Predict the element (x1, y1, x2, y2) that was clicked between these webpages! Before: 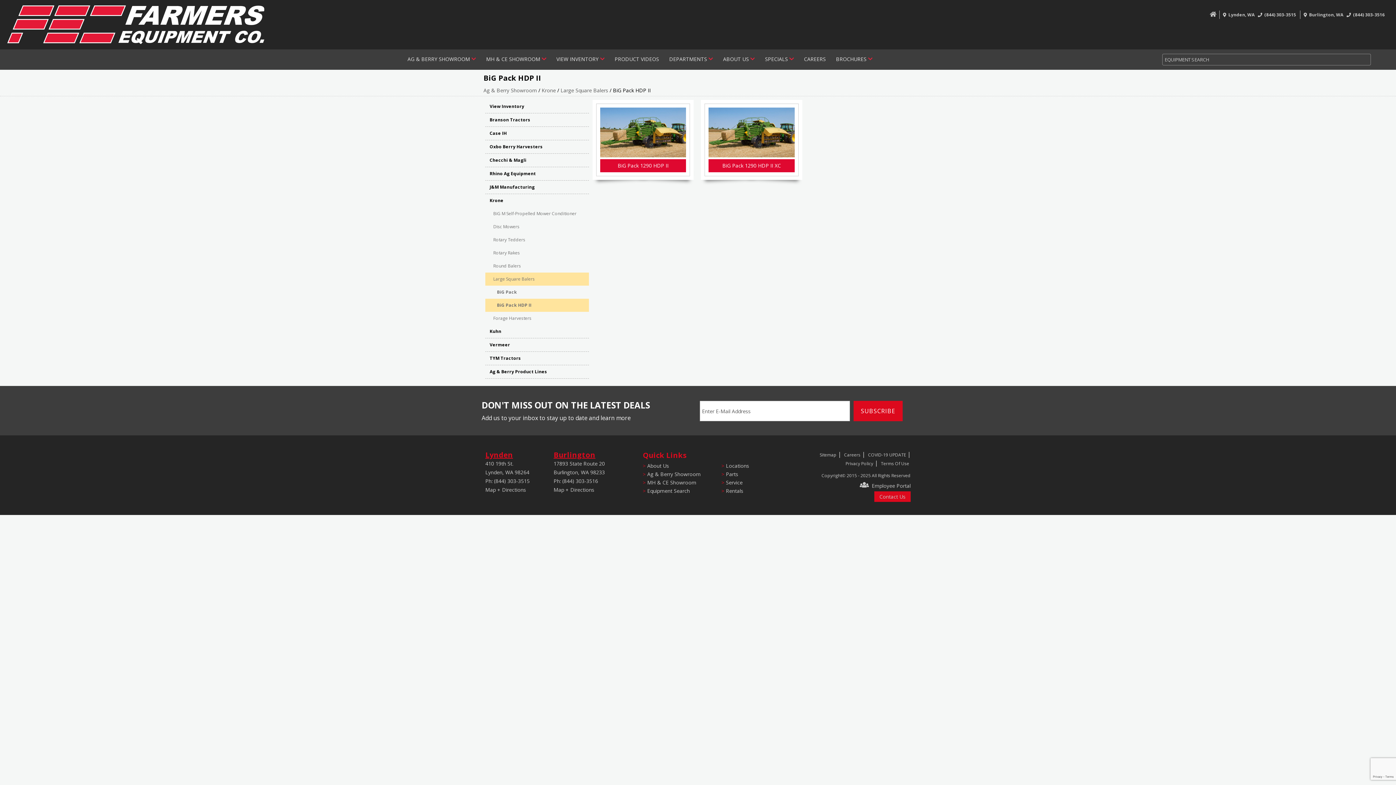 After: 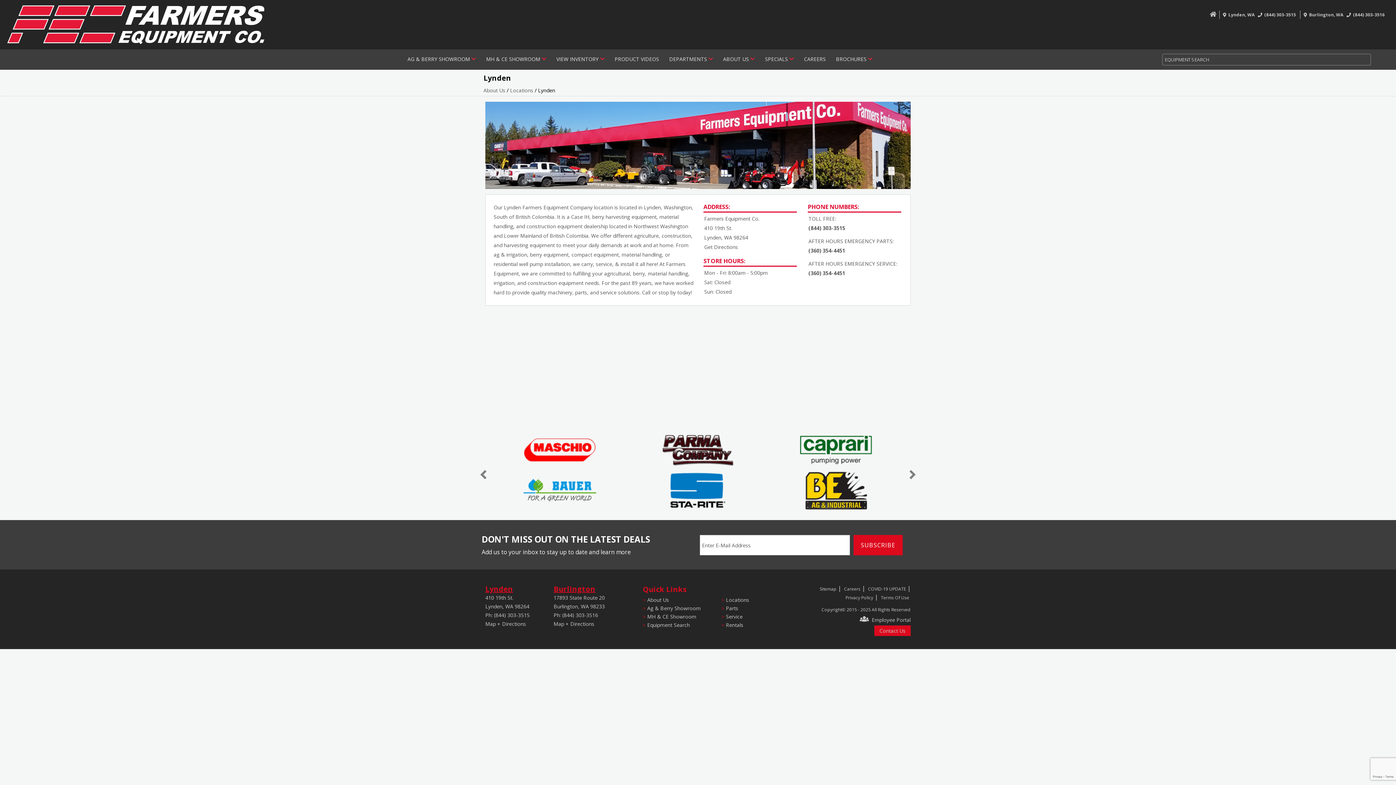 Action: label: Lynden bbox: (485, 450, 553, 459)